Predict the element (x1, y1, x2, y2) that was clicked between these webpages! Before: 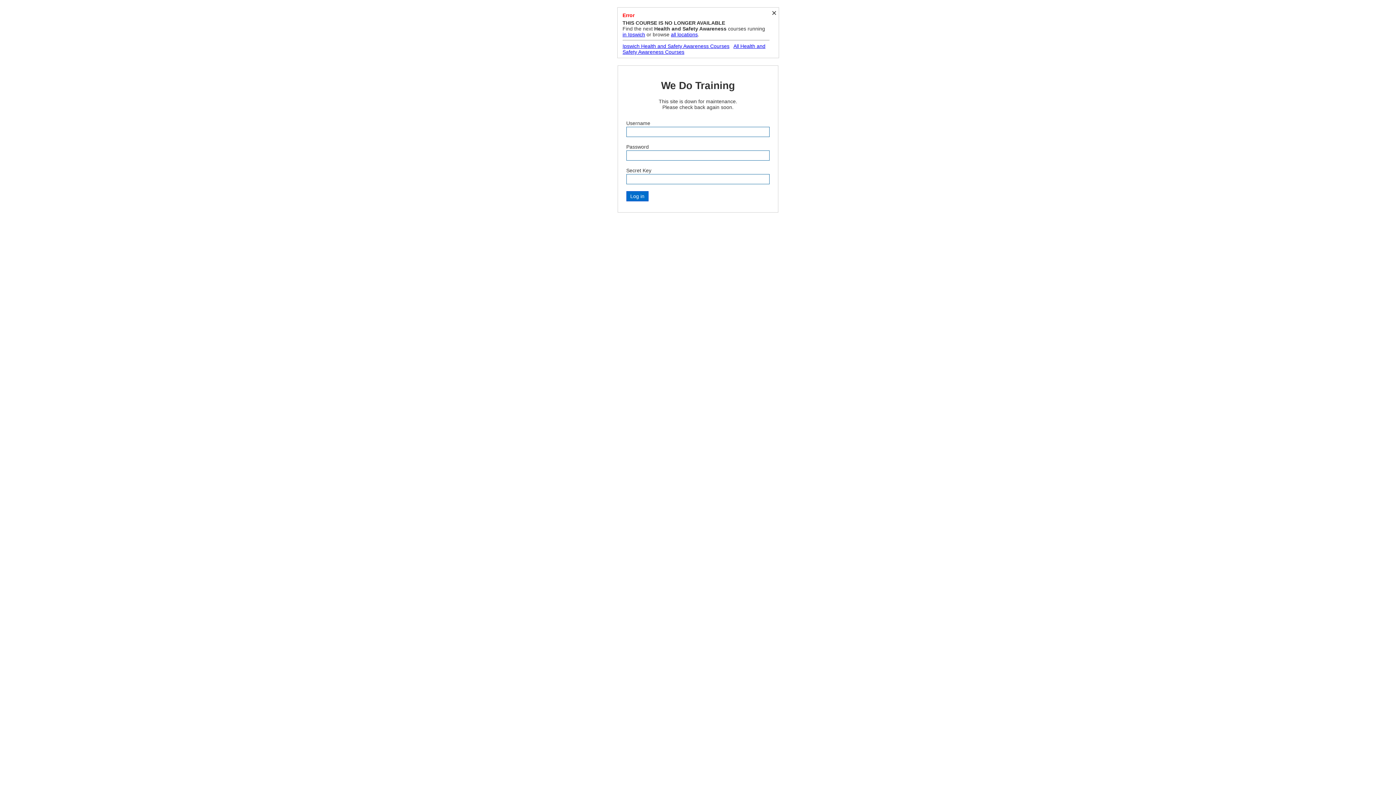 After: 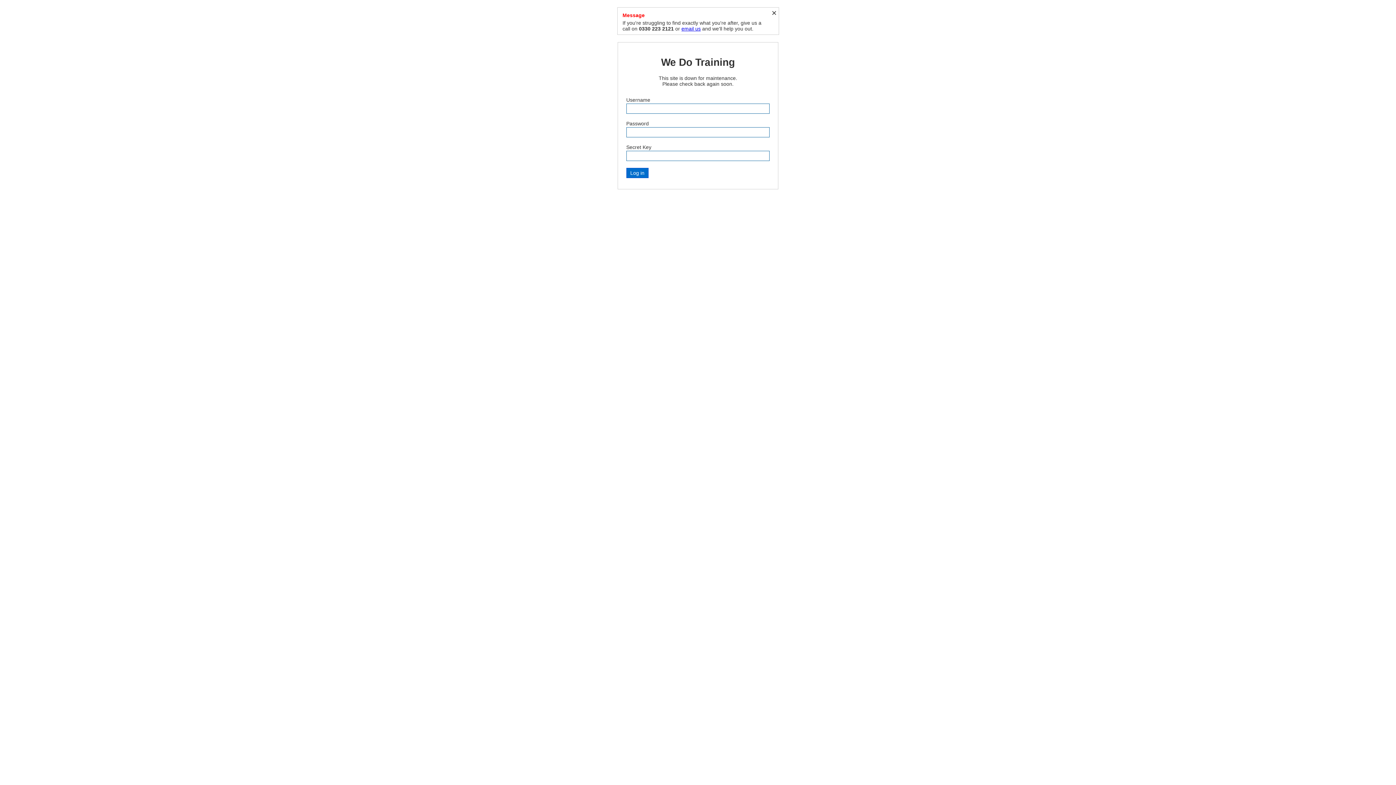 Action: bbox: (622, 43, 729, 49) label: Ipswich Health and Safety Awareness Courses